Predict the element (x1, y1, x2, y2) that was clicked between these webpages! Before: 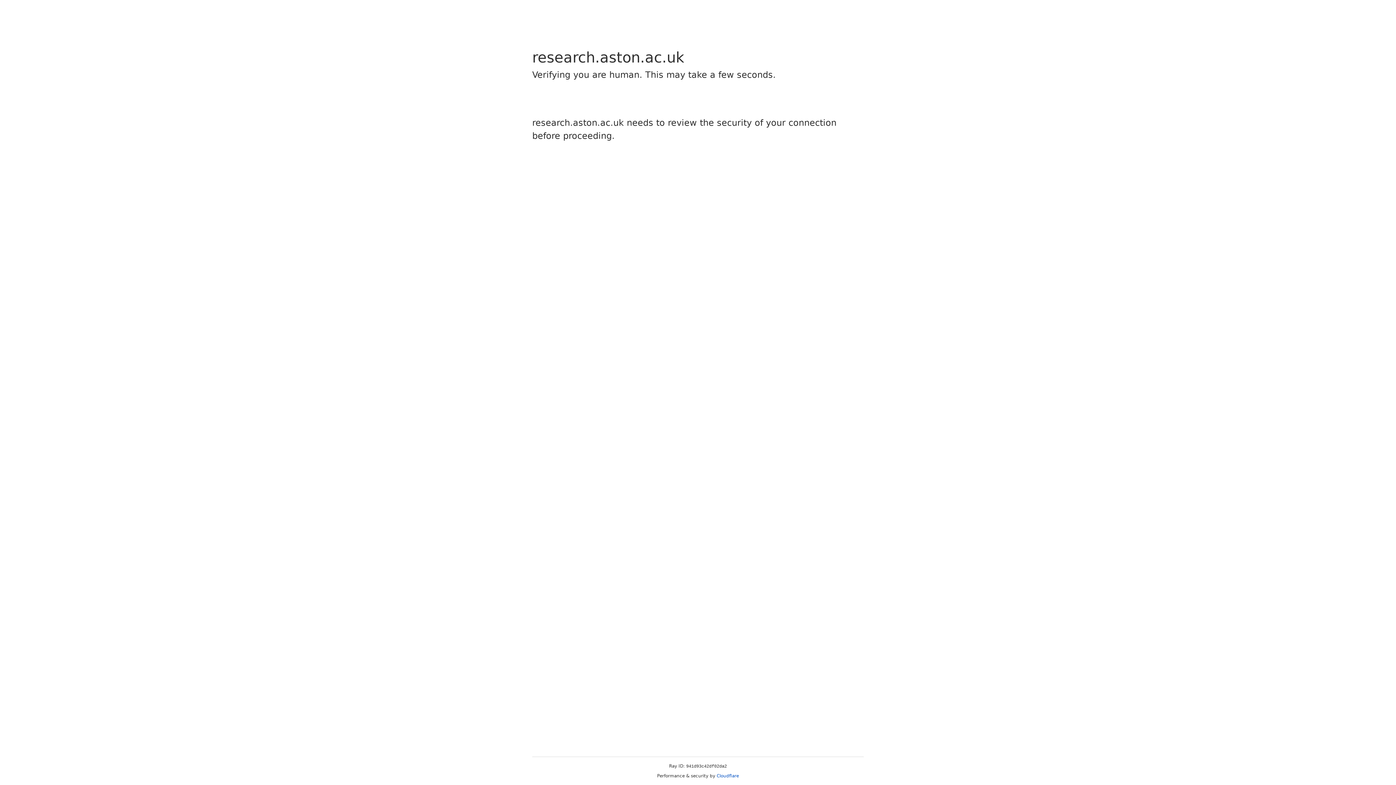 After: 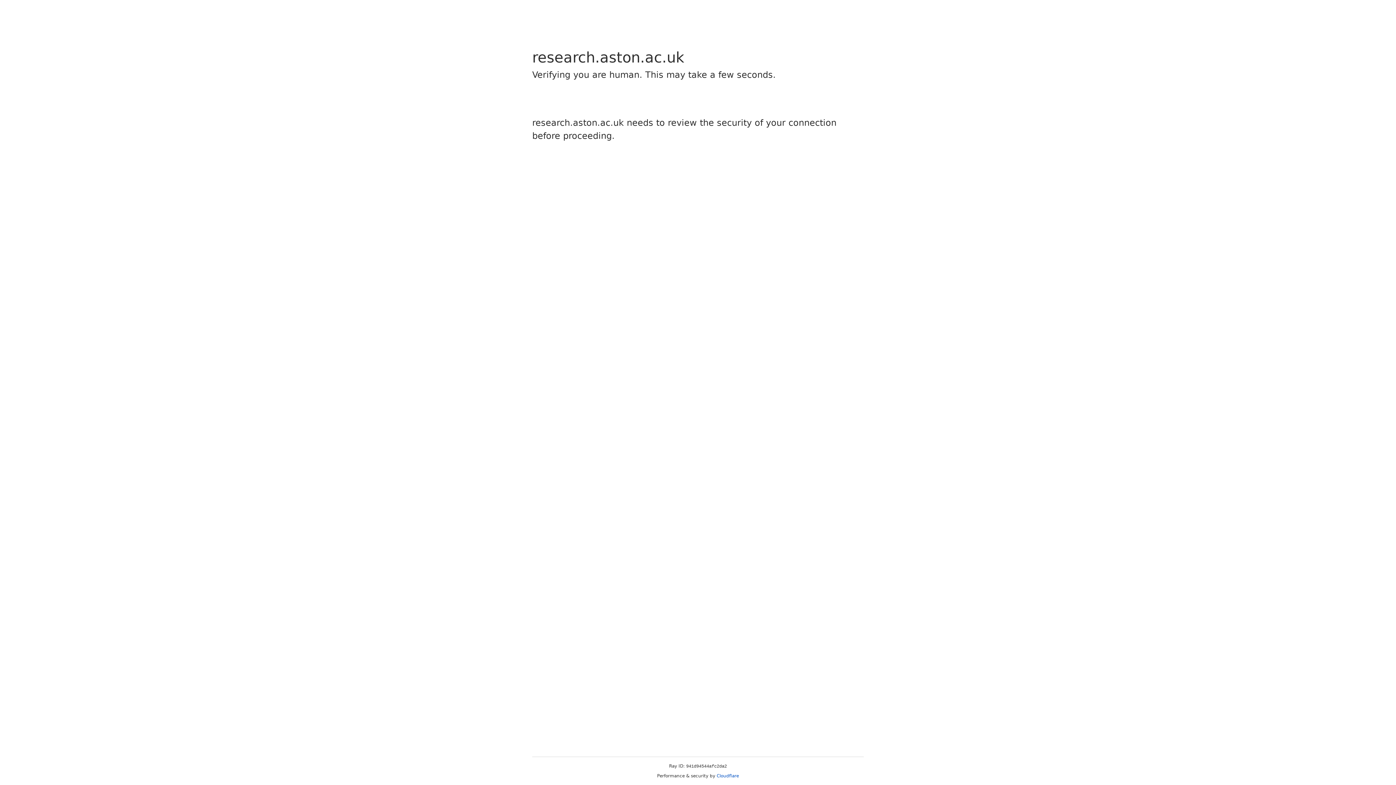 Action: bbox: (716, 773, 739, 778) label: Cloudflare